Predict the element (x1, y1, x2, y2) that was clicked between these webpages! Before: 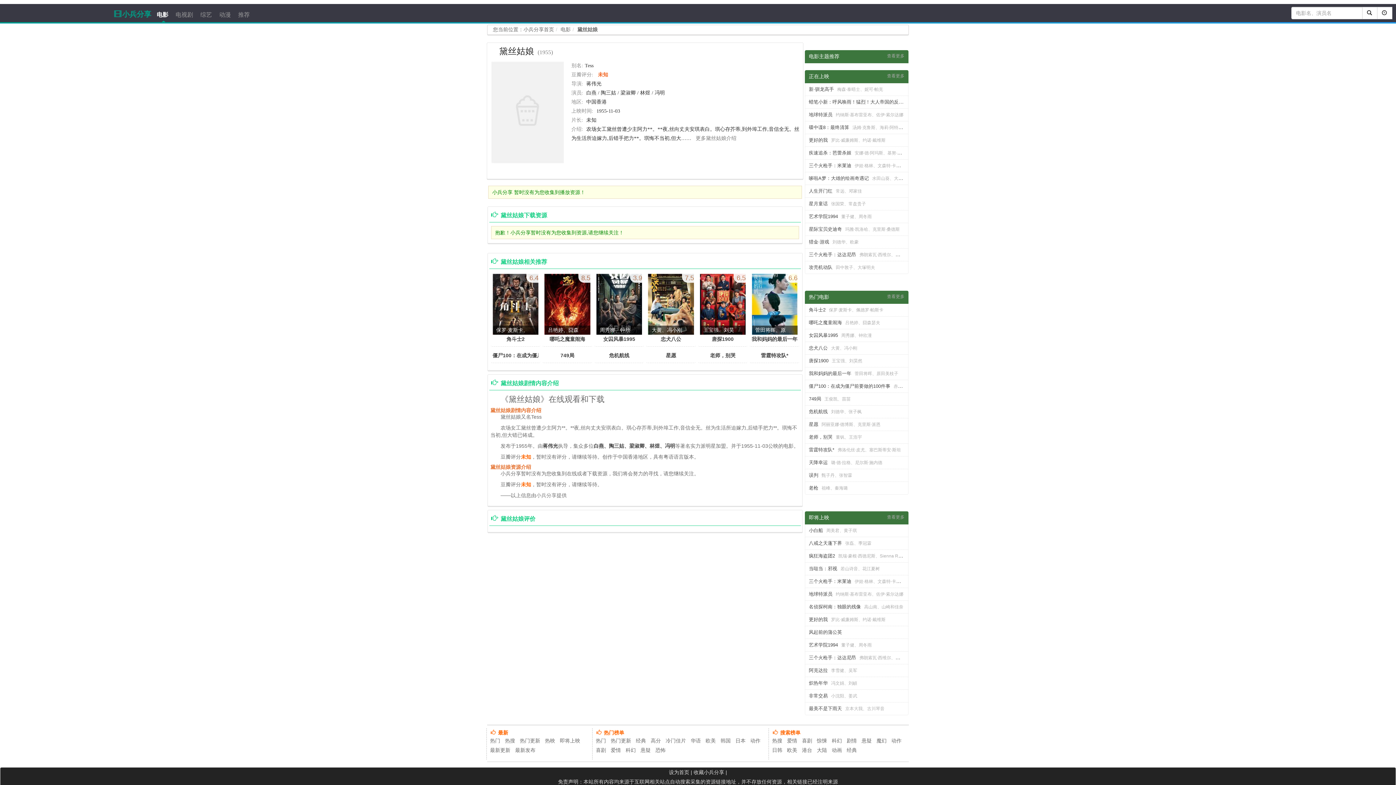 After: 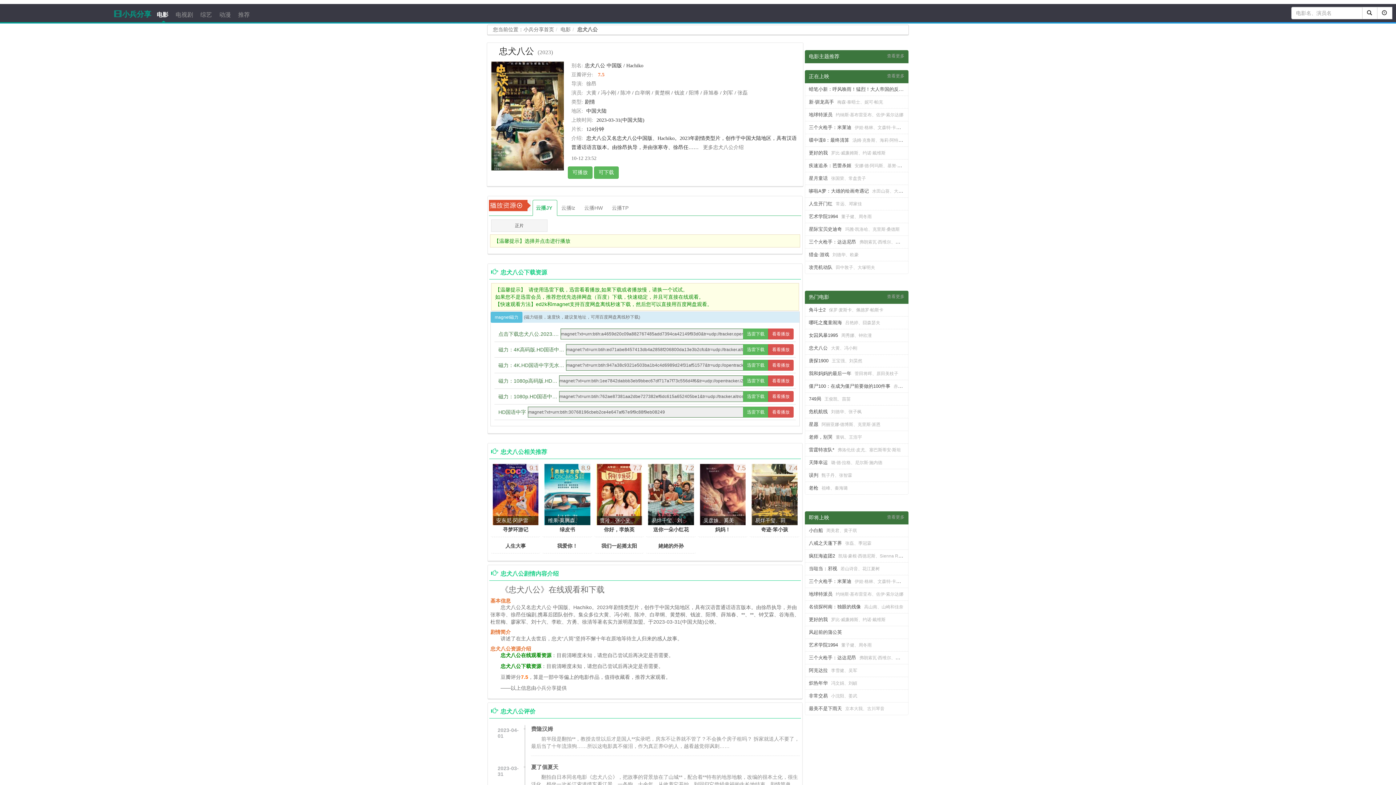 Action: bbox: (648, 273, 694, 335) label: 大黄、冯小刚
7.5